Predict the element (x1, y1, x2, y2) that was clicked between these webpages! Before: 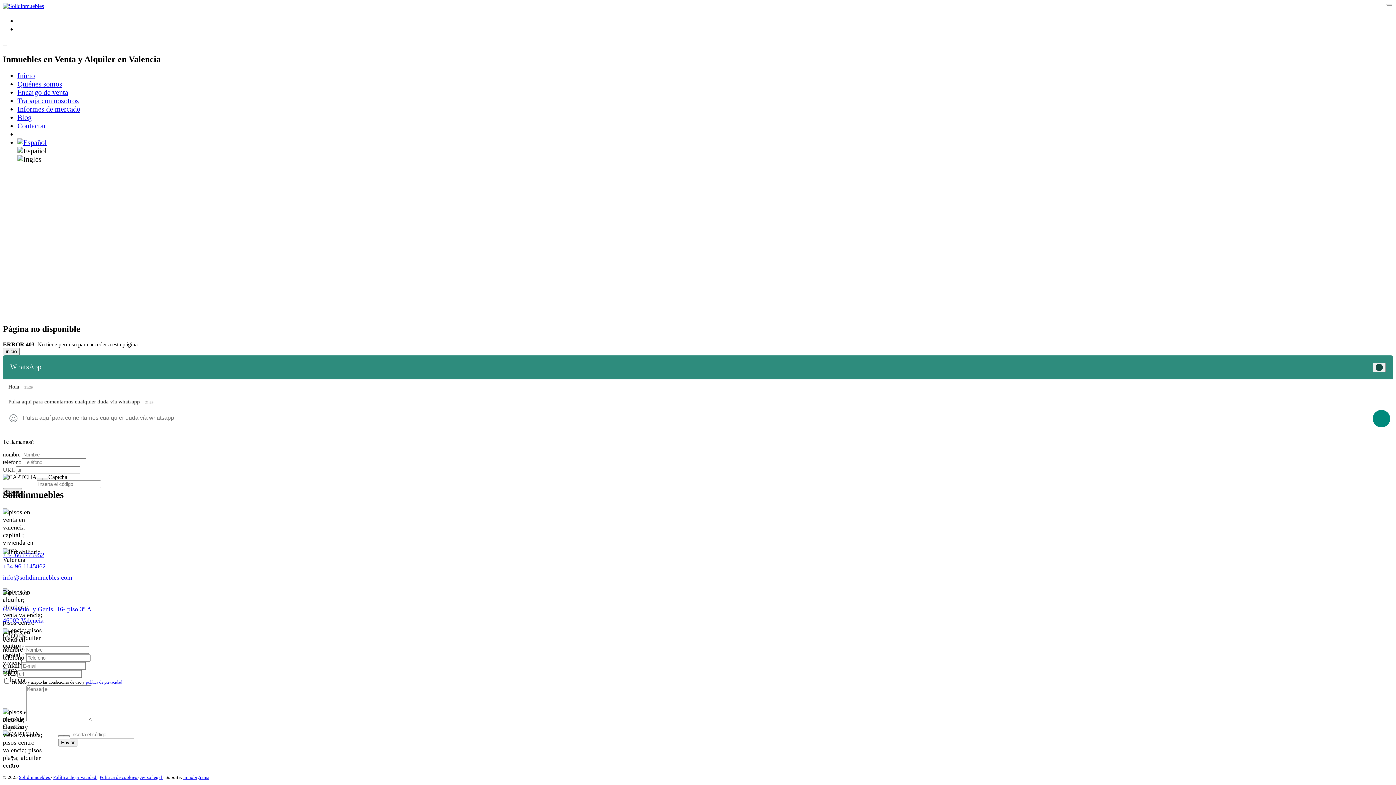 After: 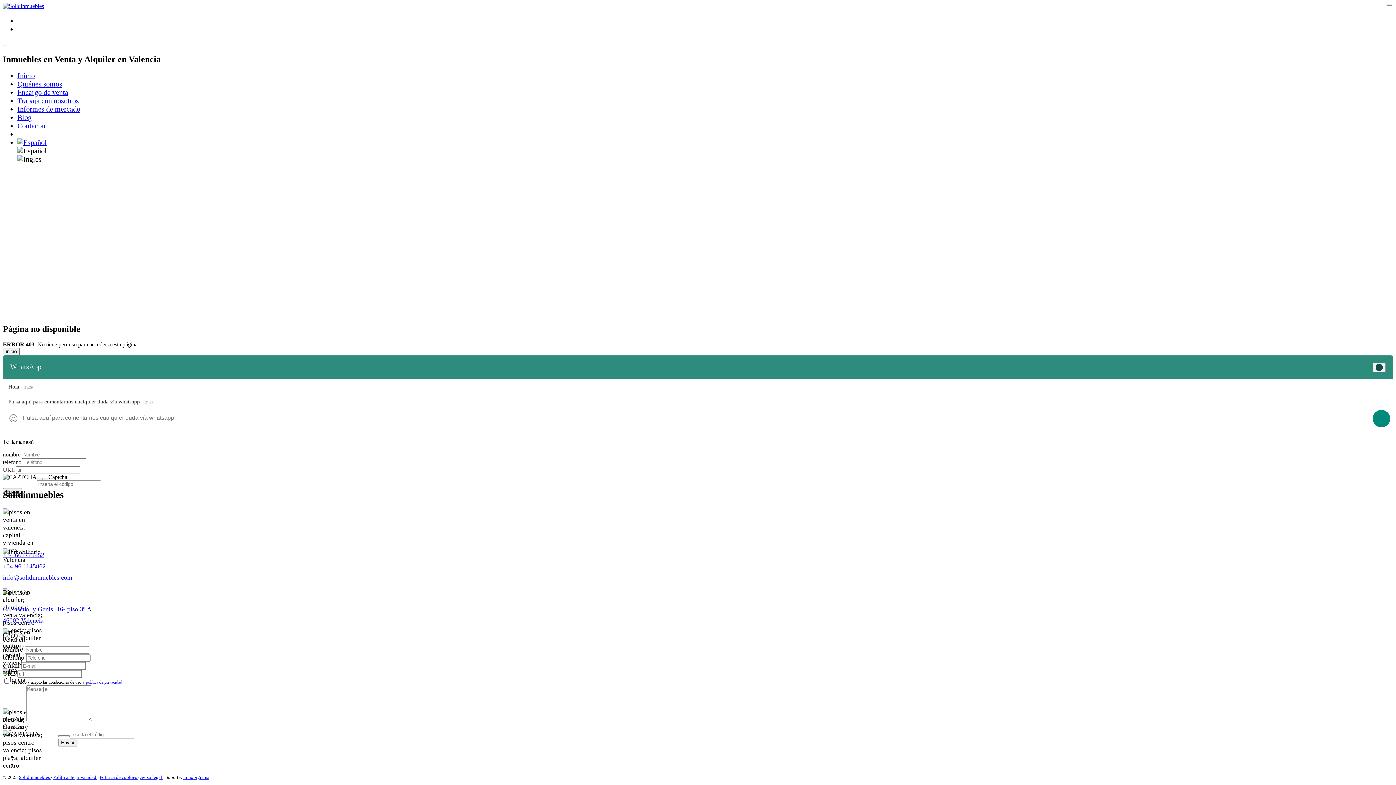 Action: label: Inmobigrama bbox: (183, 774, 209, 780)